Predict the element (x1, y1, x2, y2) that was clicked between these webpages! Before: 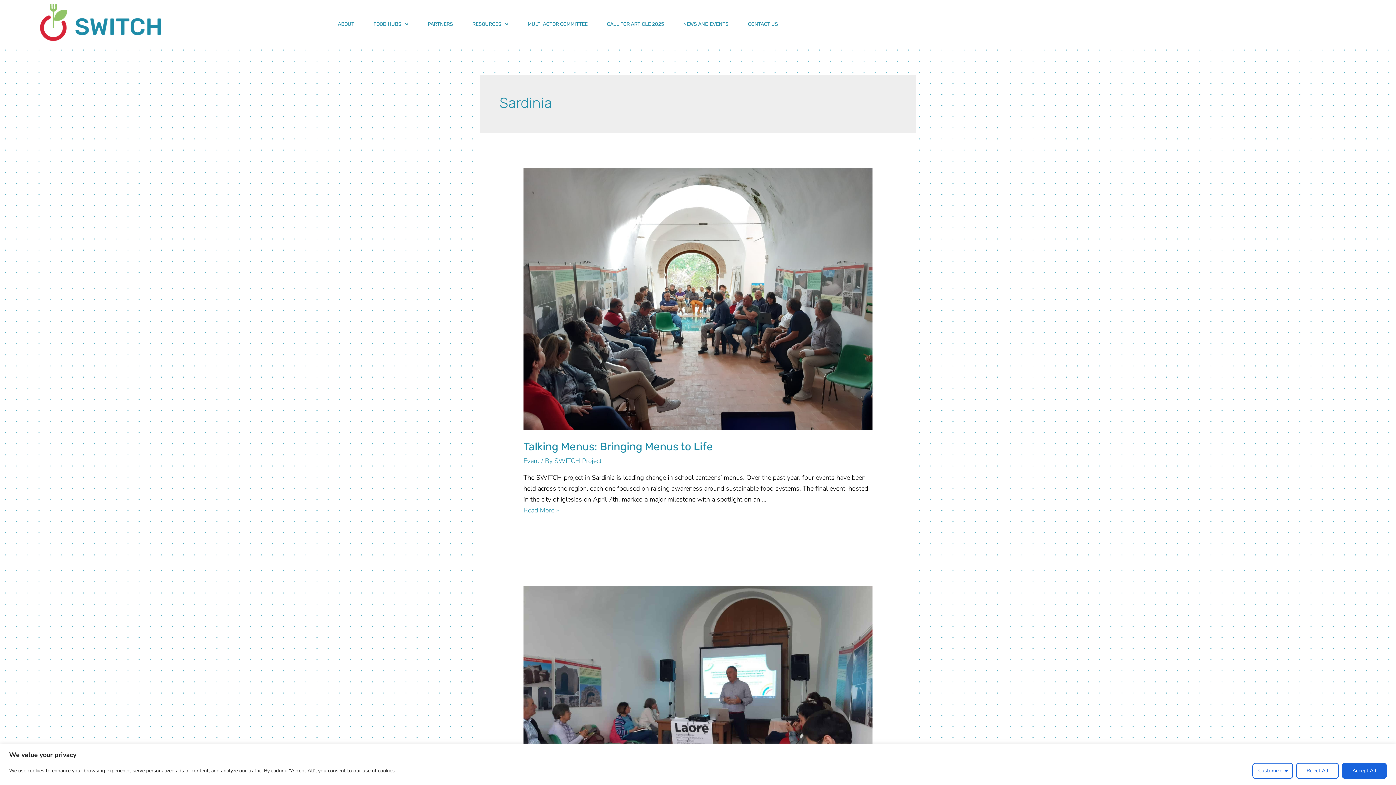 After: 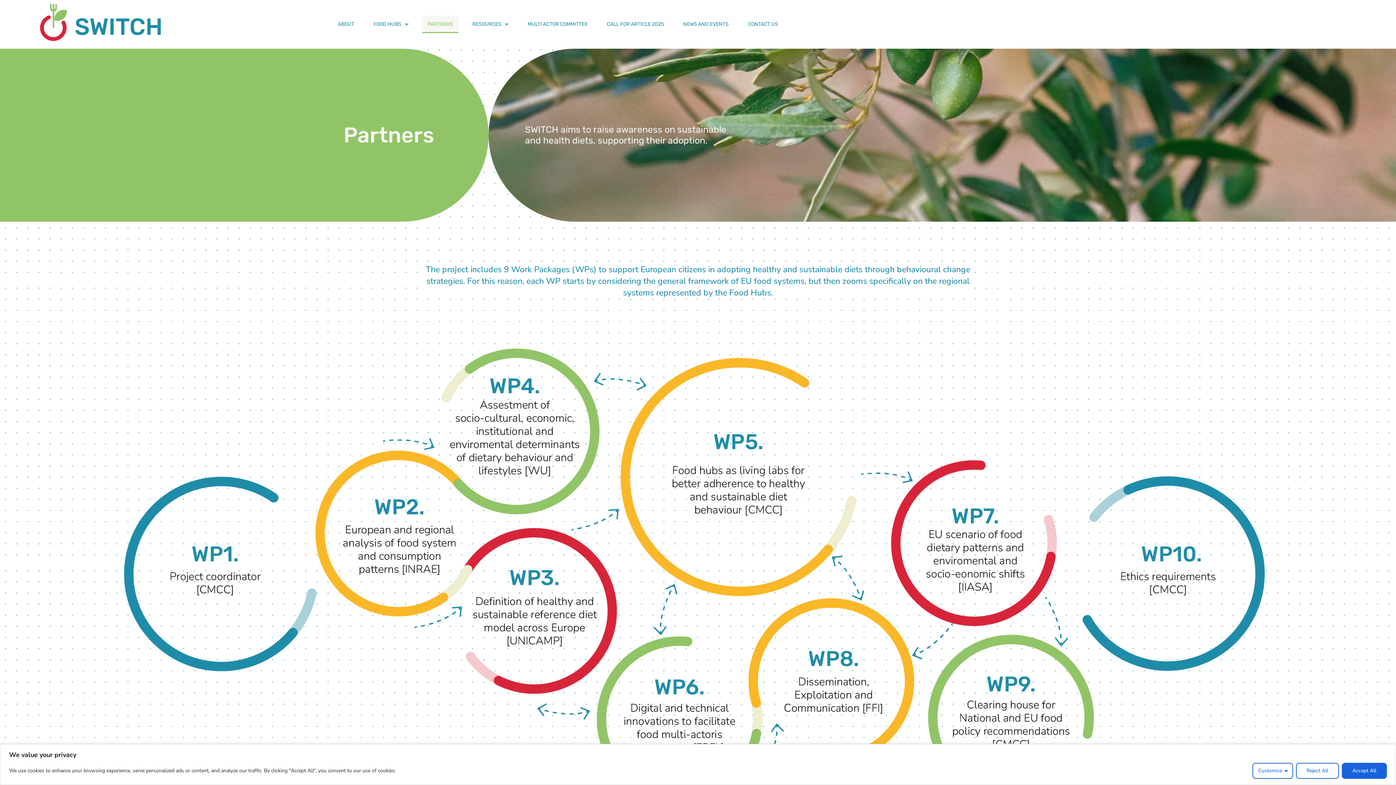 Action: bbox: (422, 15, 458, 33) label: PARTNERS